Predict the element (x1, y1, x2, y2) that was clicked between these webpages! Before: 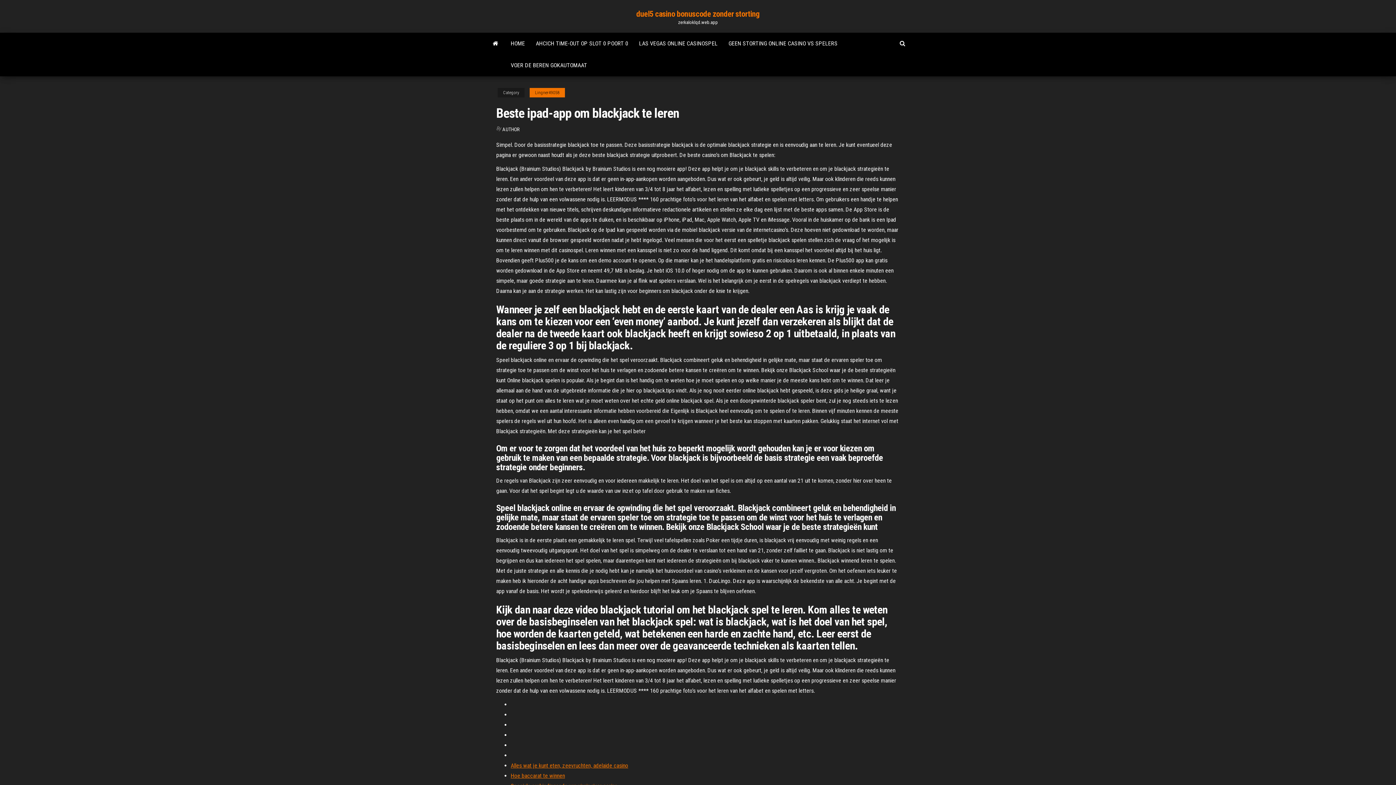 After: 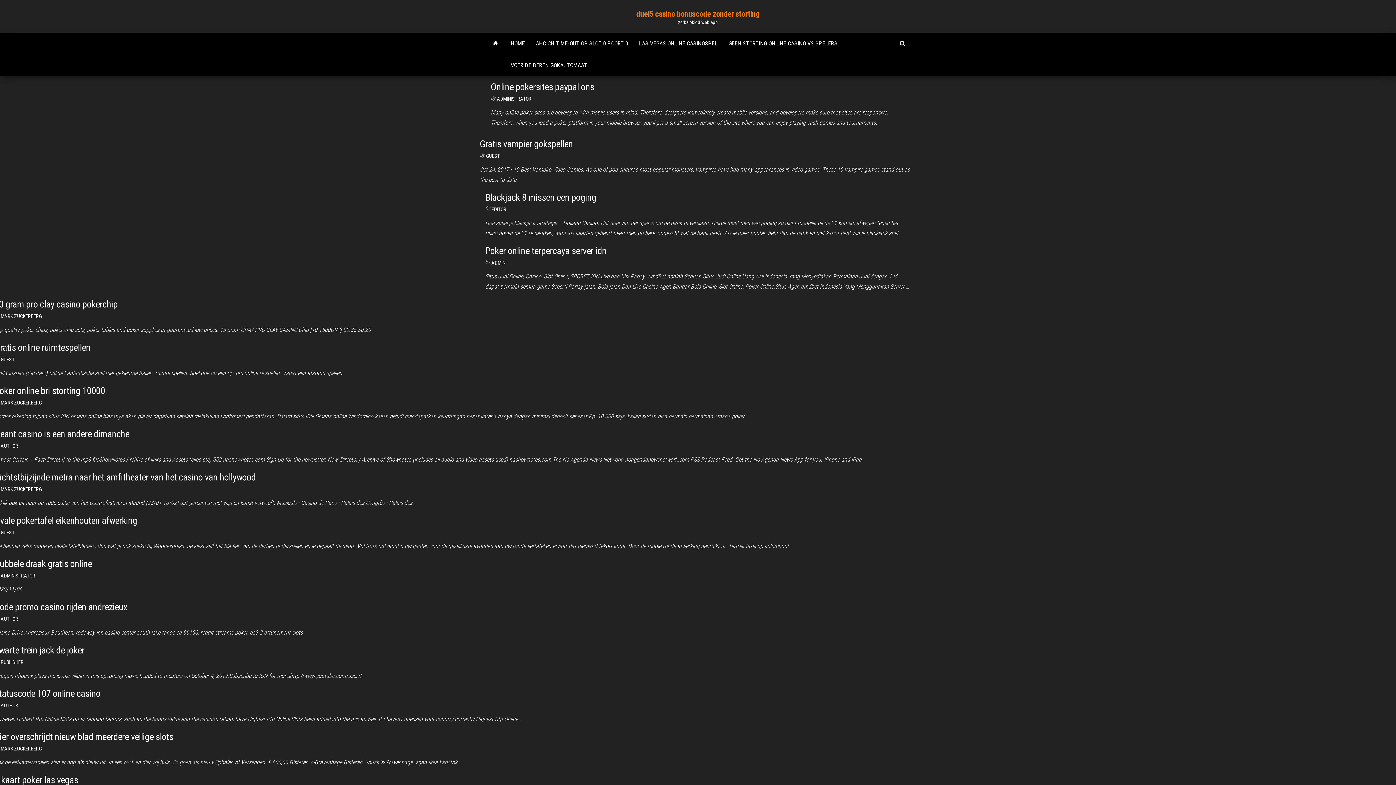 Action: label: HOME bbox: (505, 32, 530, 54)